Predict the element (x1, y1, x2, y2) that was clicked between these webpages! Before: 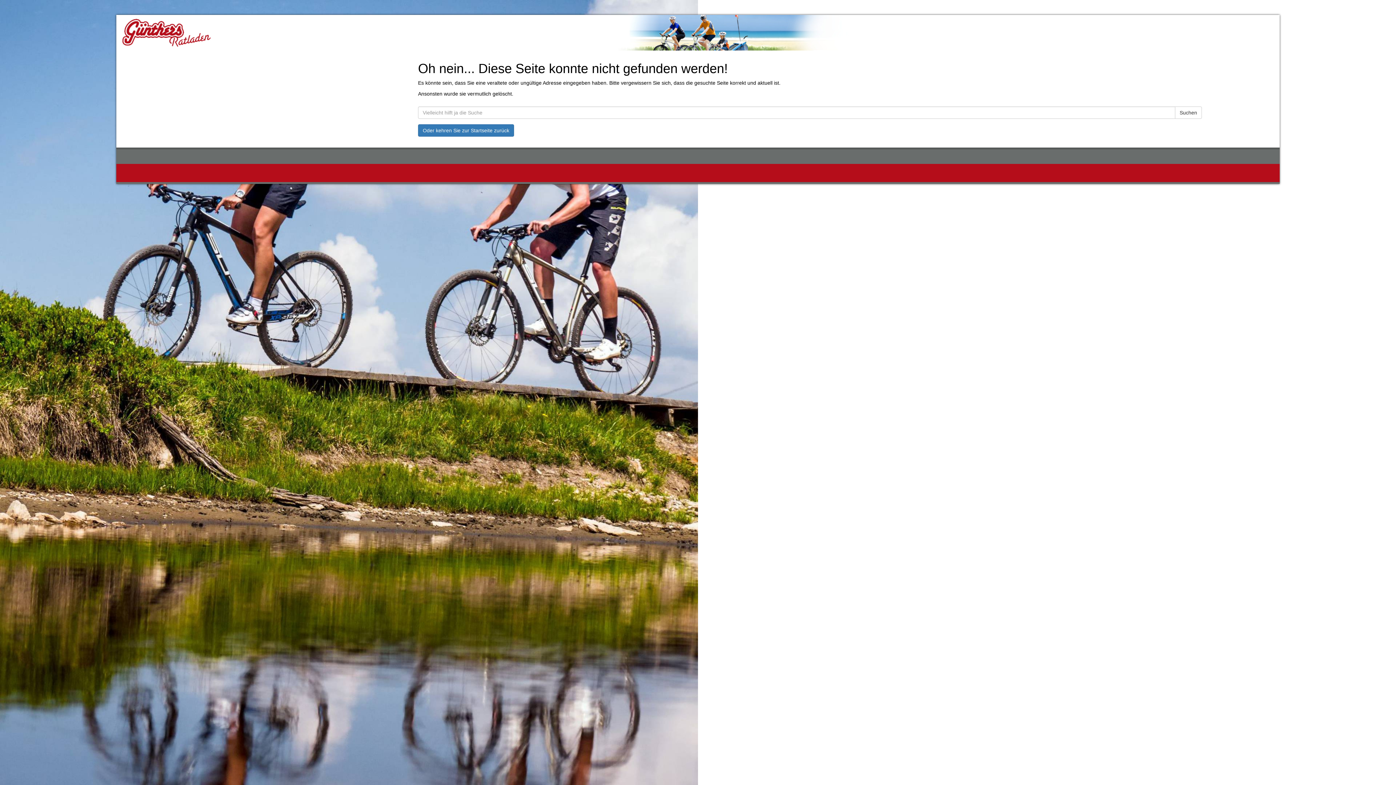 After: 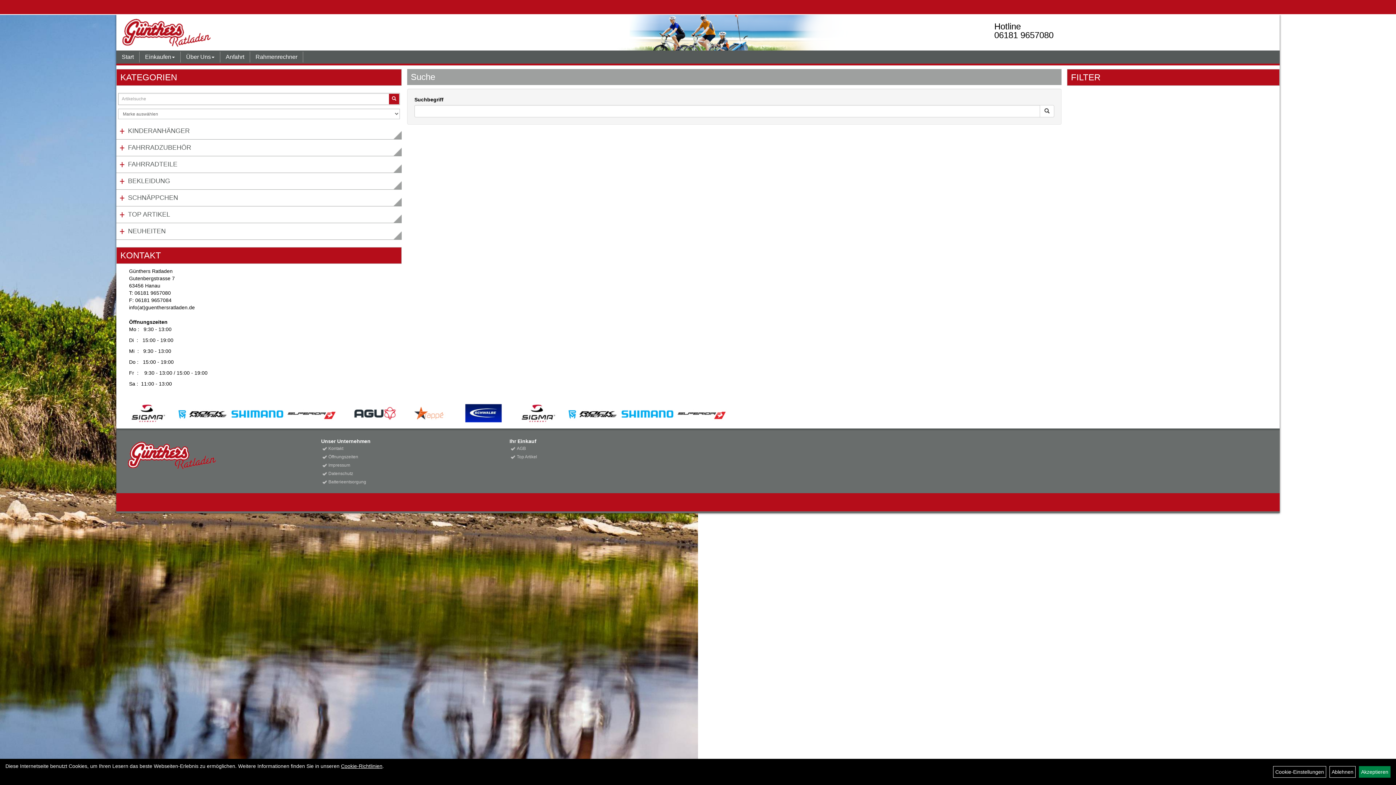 Action: bbox: (1175, 106, 1202, 118) label: Suchen